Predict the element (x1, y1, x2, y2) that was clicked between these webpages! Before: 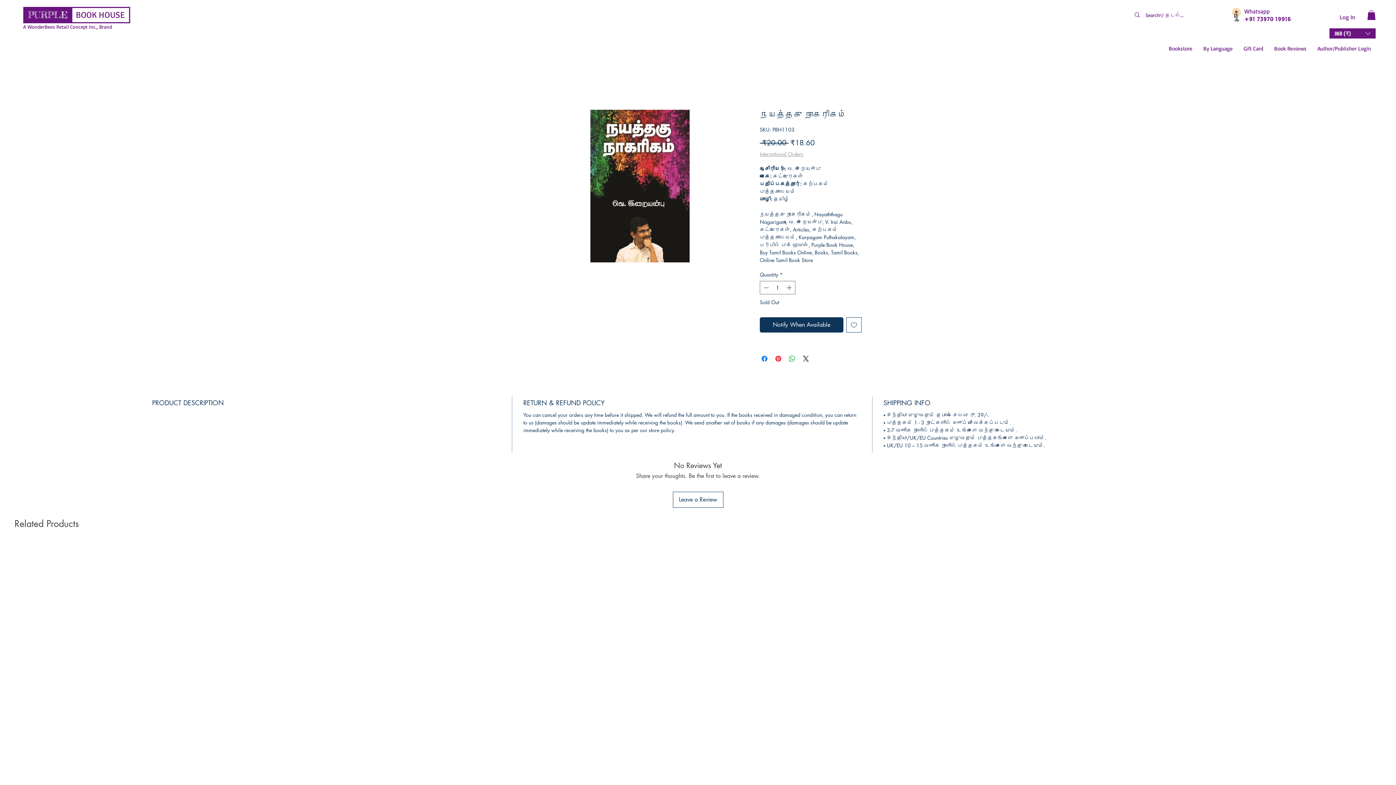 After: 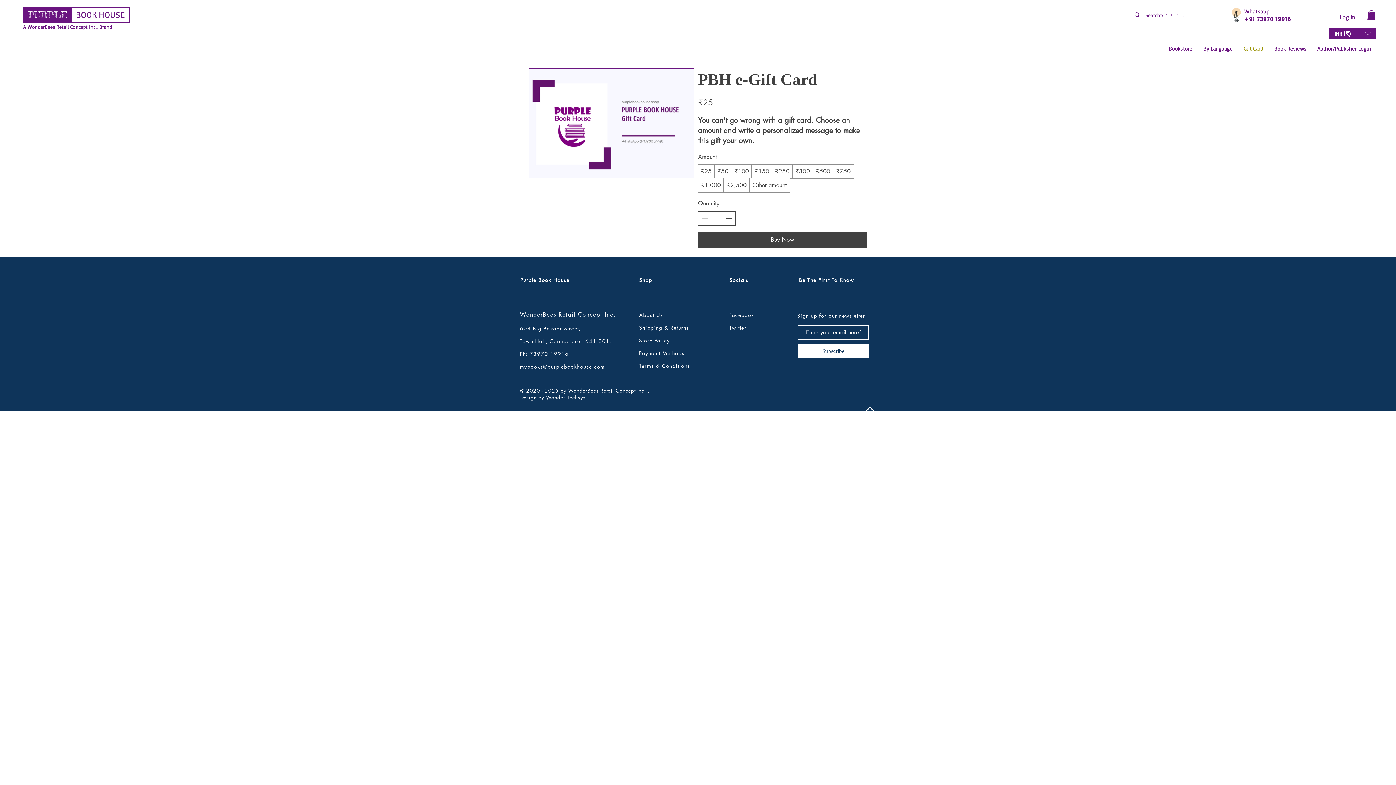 Action: label: Gift Card bbox: (1238, 41, 1269, 56)